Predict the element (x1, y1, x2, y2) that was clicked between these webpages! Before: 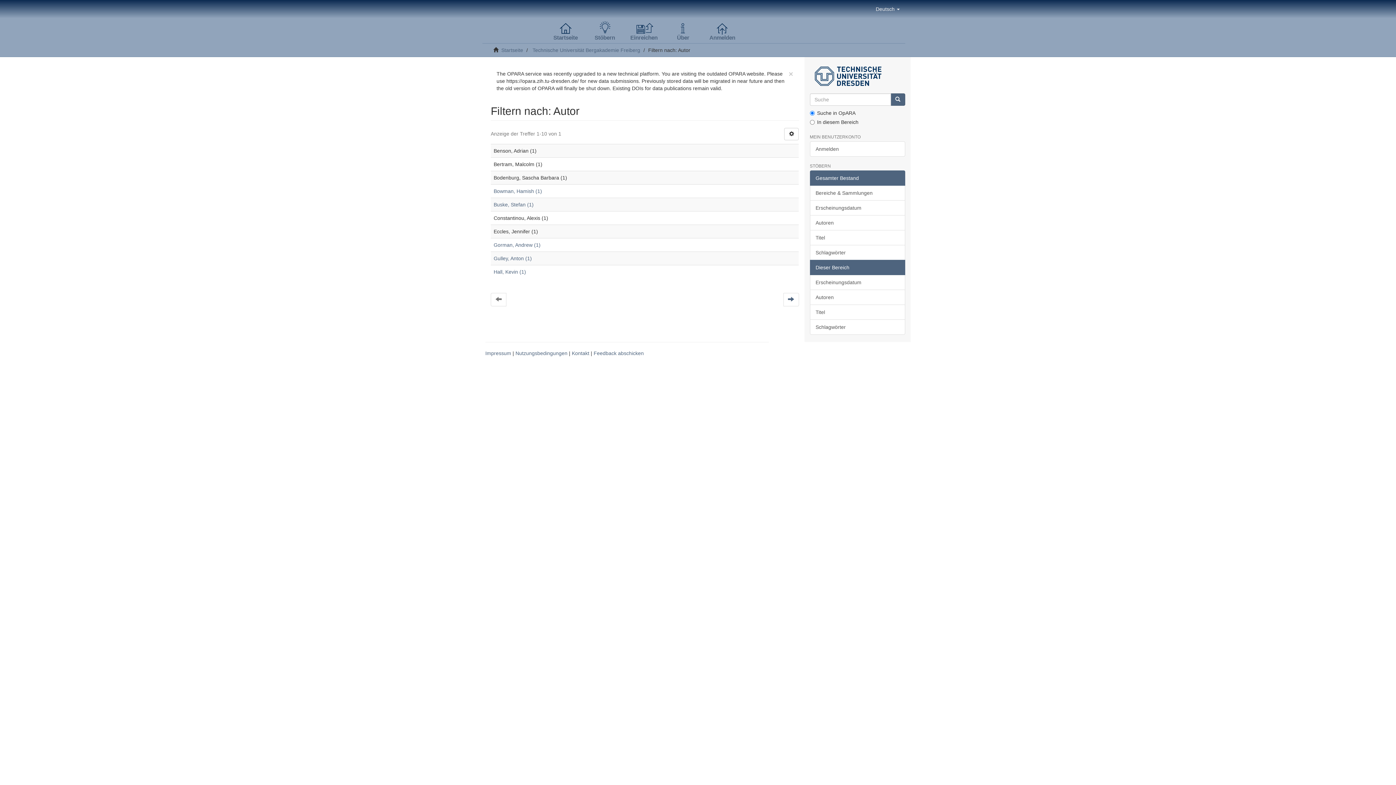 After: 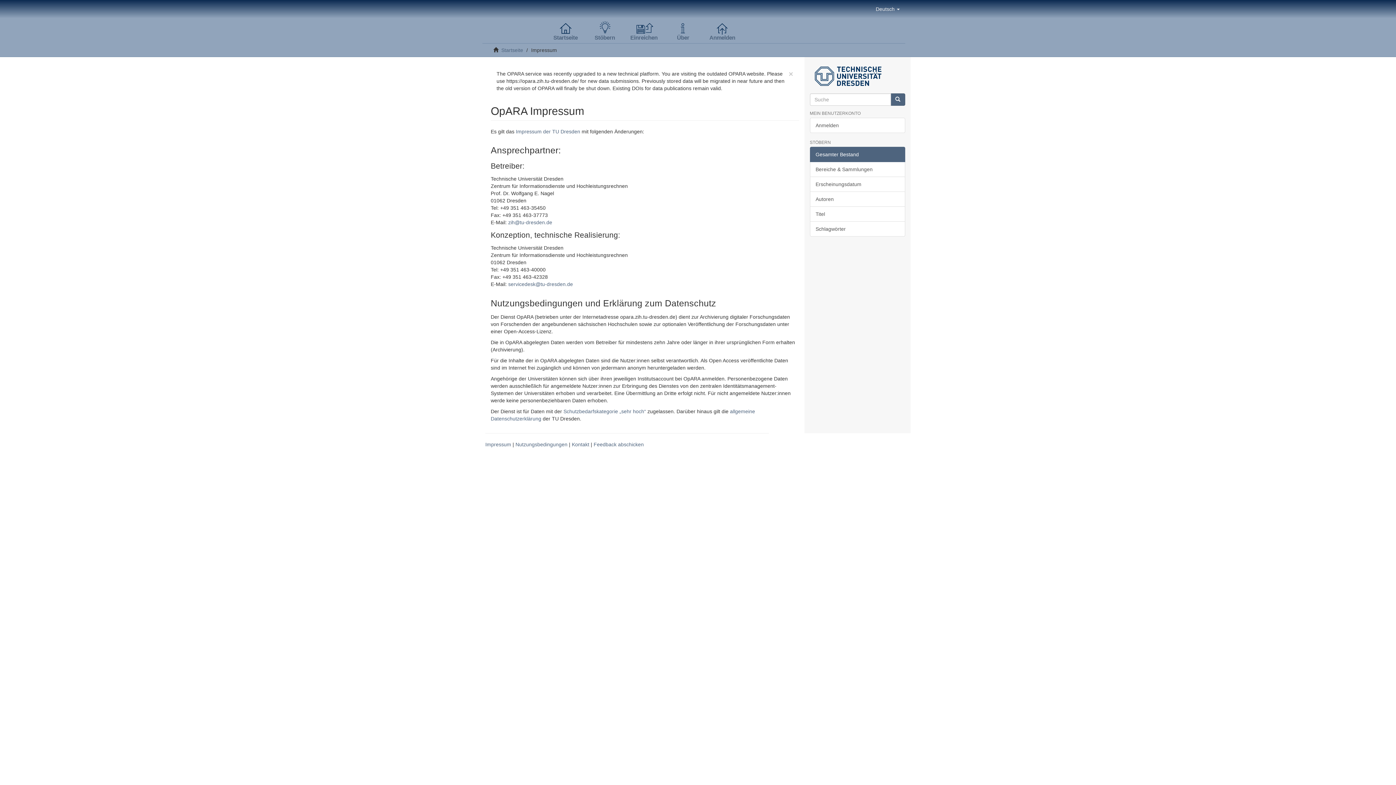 Action: bbox: (485, 350, 511, 356) label: Impressum